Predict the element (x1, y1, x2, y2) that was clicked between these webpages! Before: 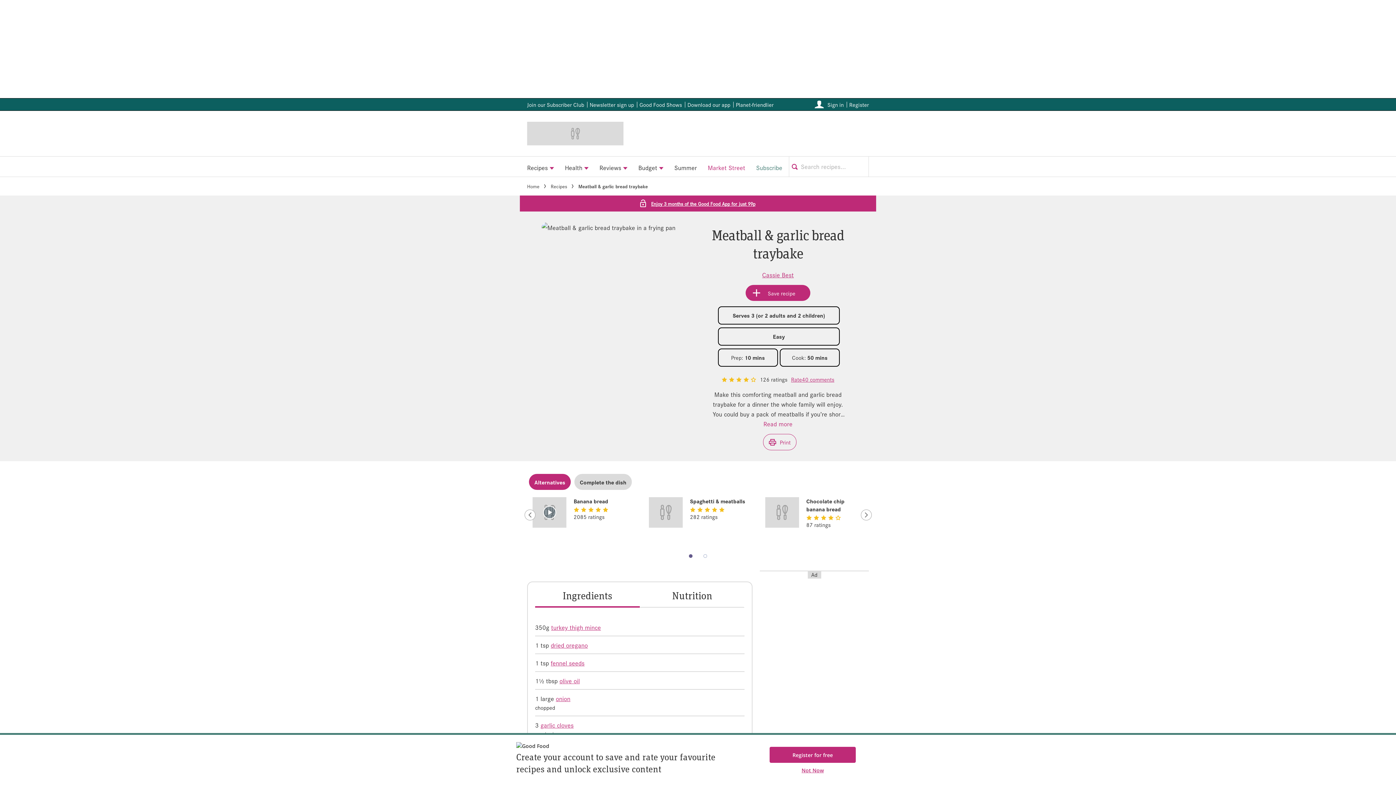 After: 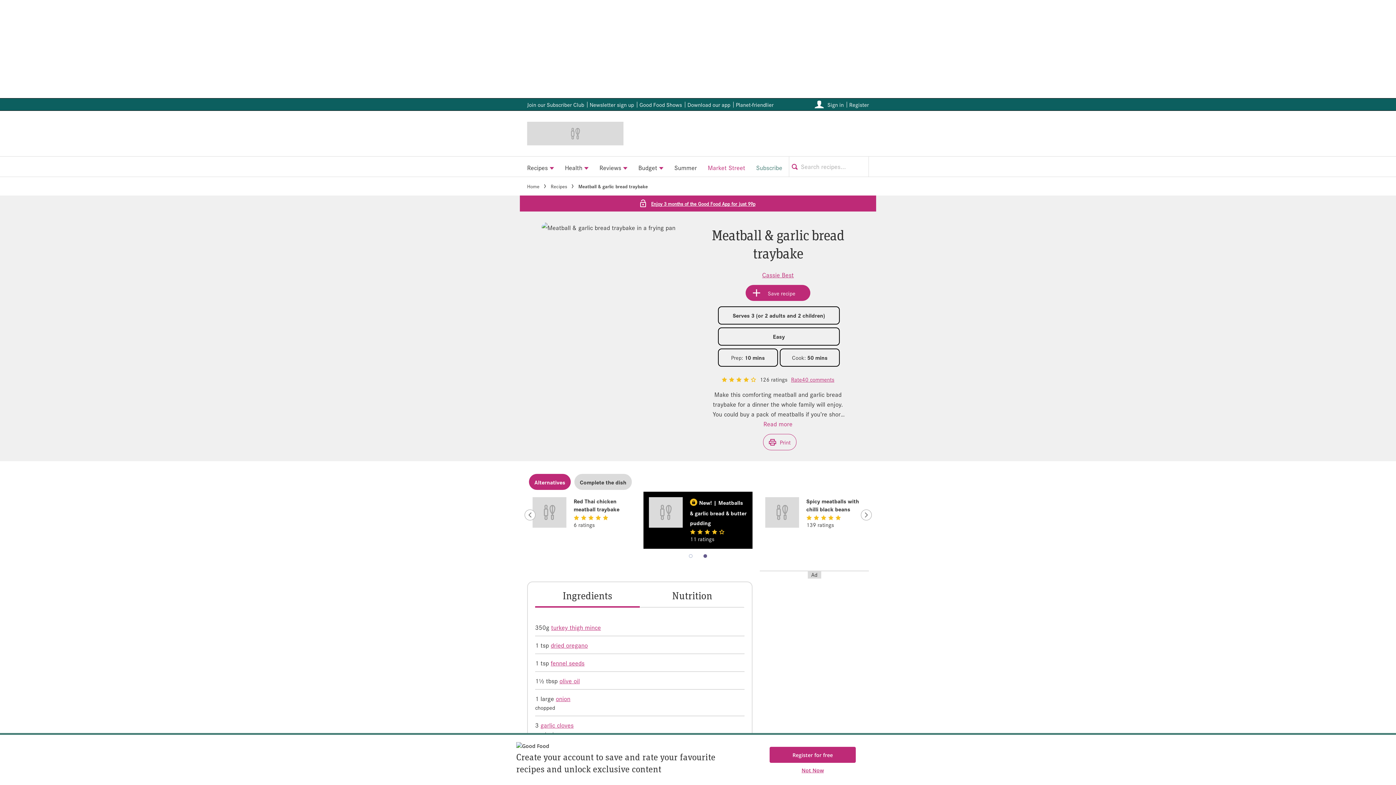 Action: bbox: (698, 549, 712, 563) label: Page 2